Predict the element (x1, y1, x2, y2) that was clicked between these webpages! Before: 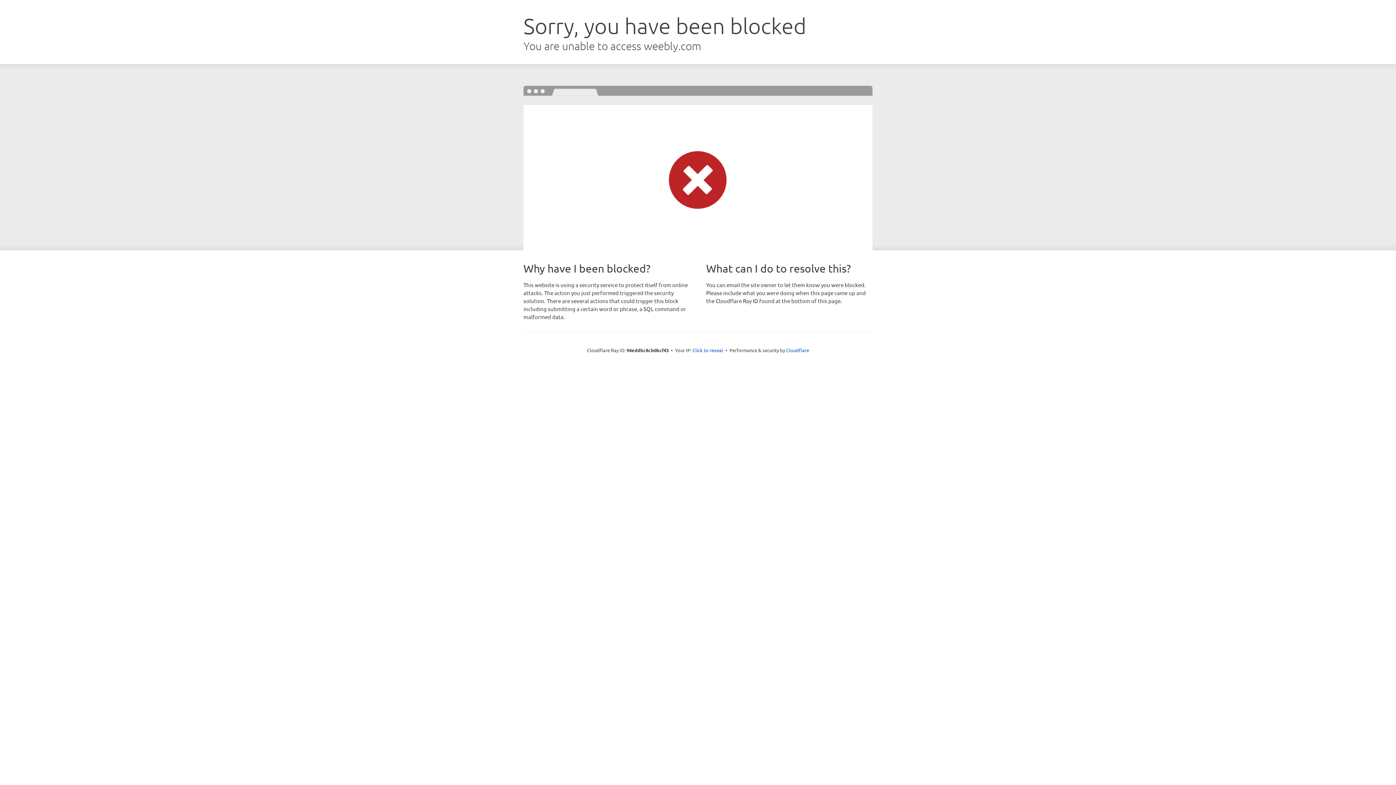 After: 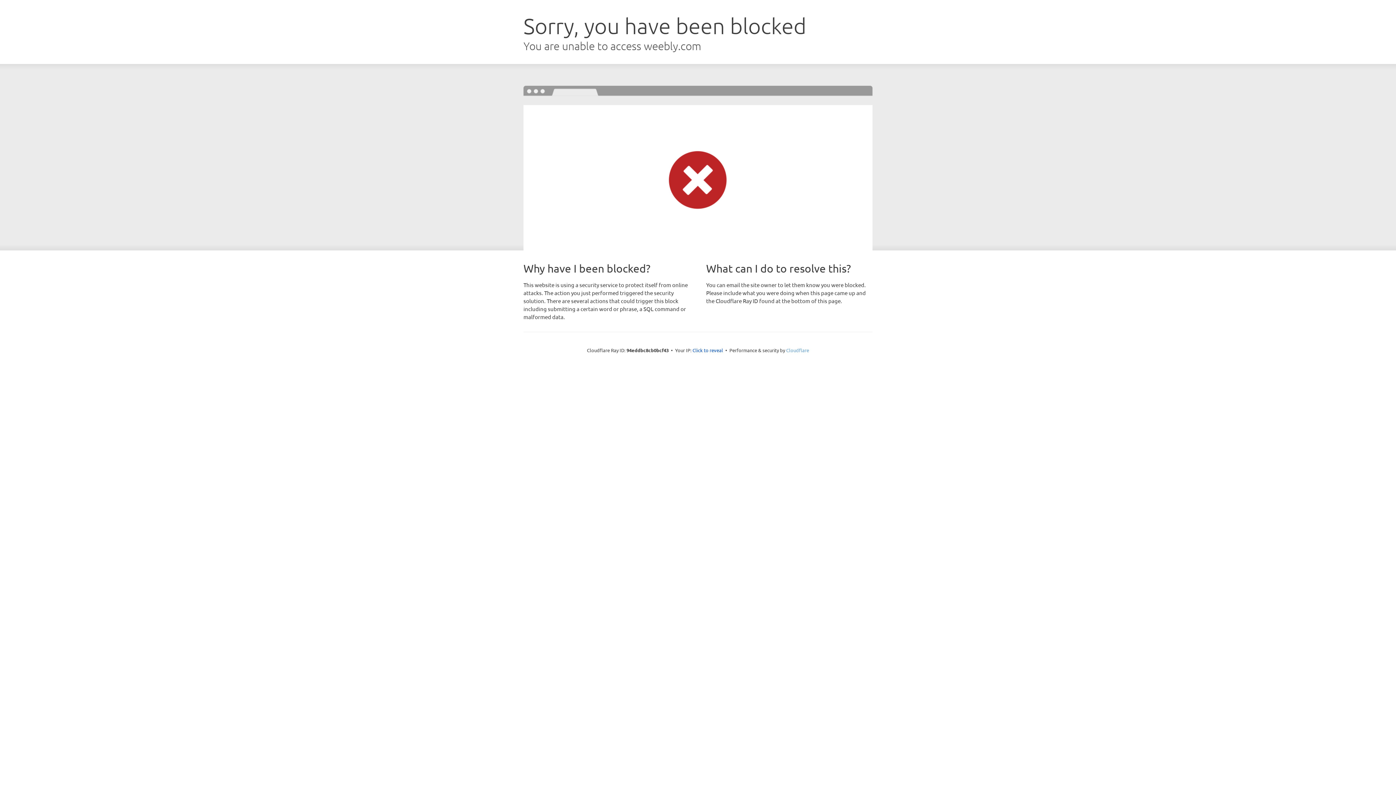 Action: bbox: (786, 347, 809, 353) label: Cloudflare